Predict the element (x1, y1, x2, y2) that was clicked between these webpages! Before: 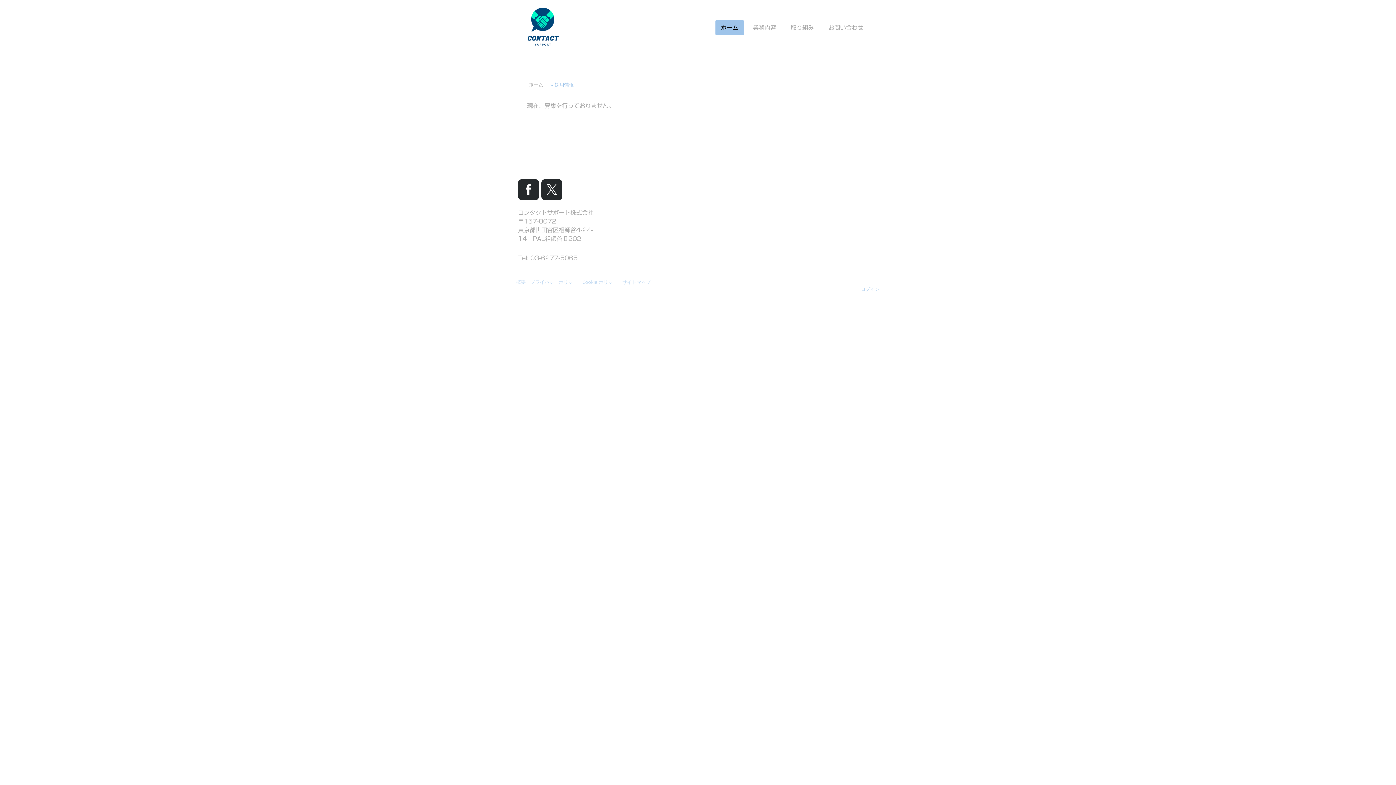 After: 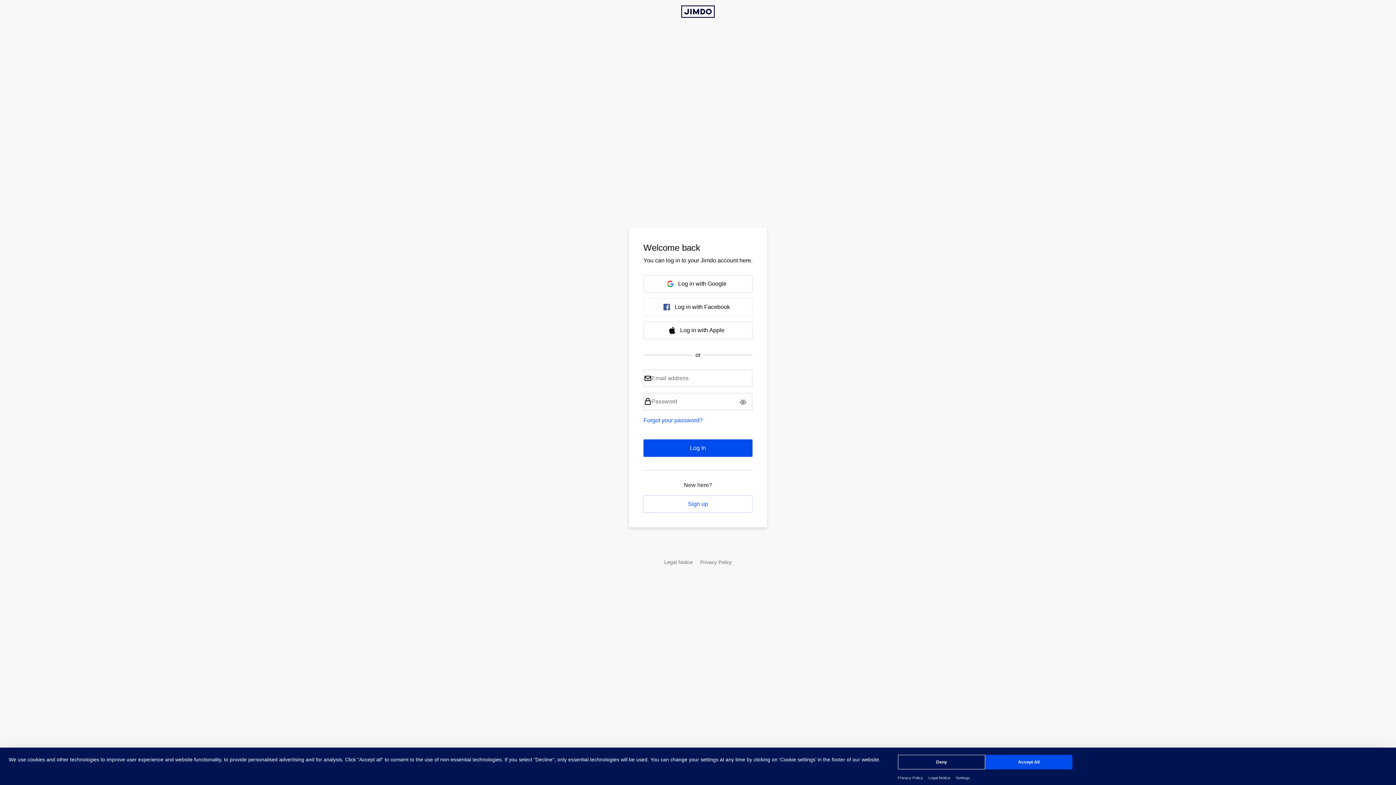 Action: label: ログイン bbox: (861, 285, 880, 292)